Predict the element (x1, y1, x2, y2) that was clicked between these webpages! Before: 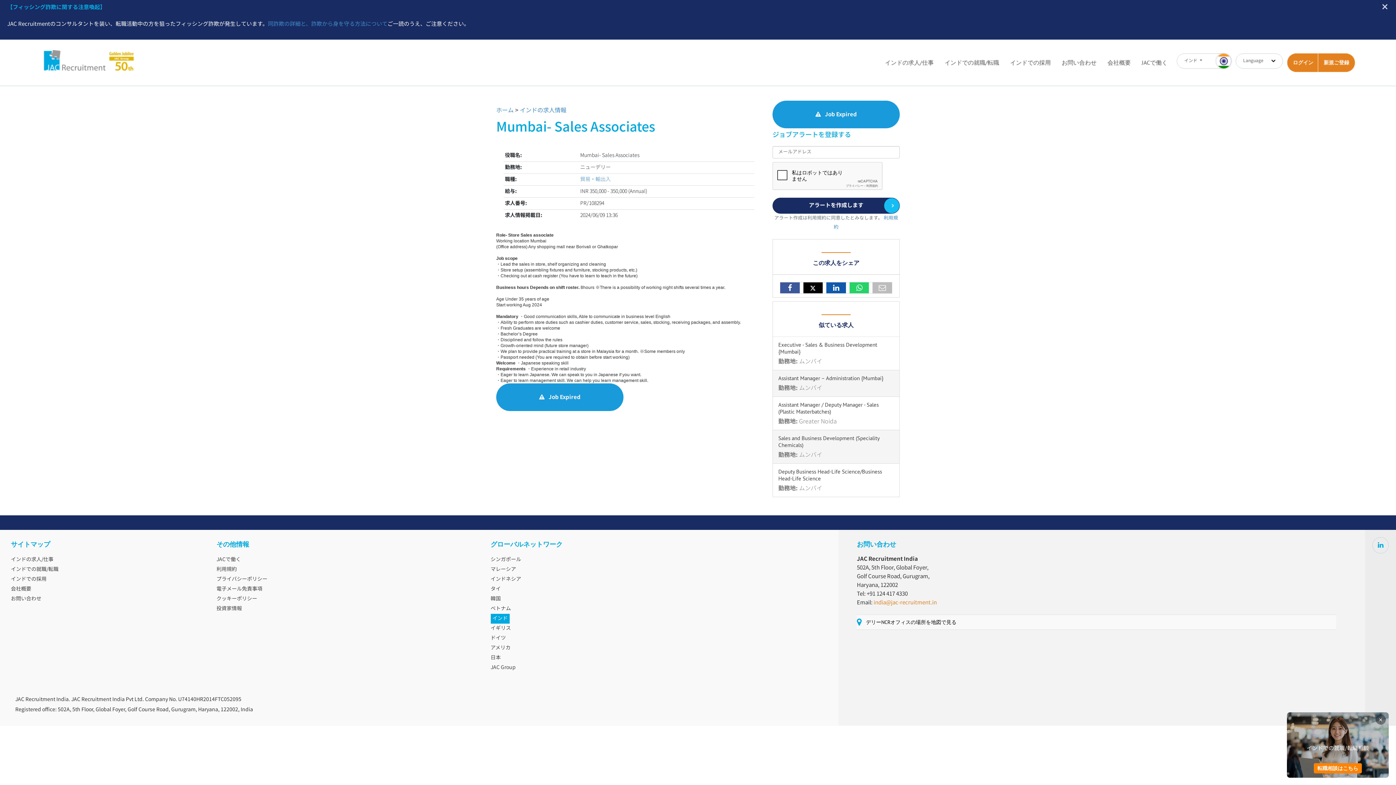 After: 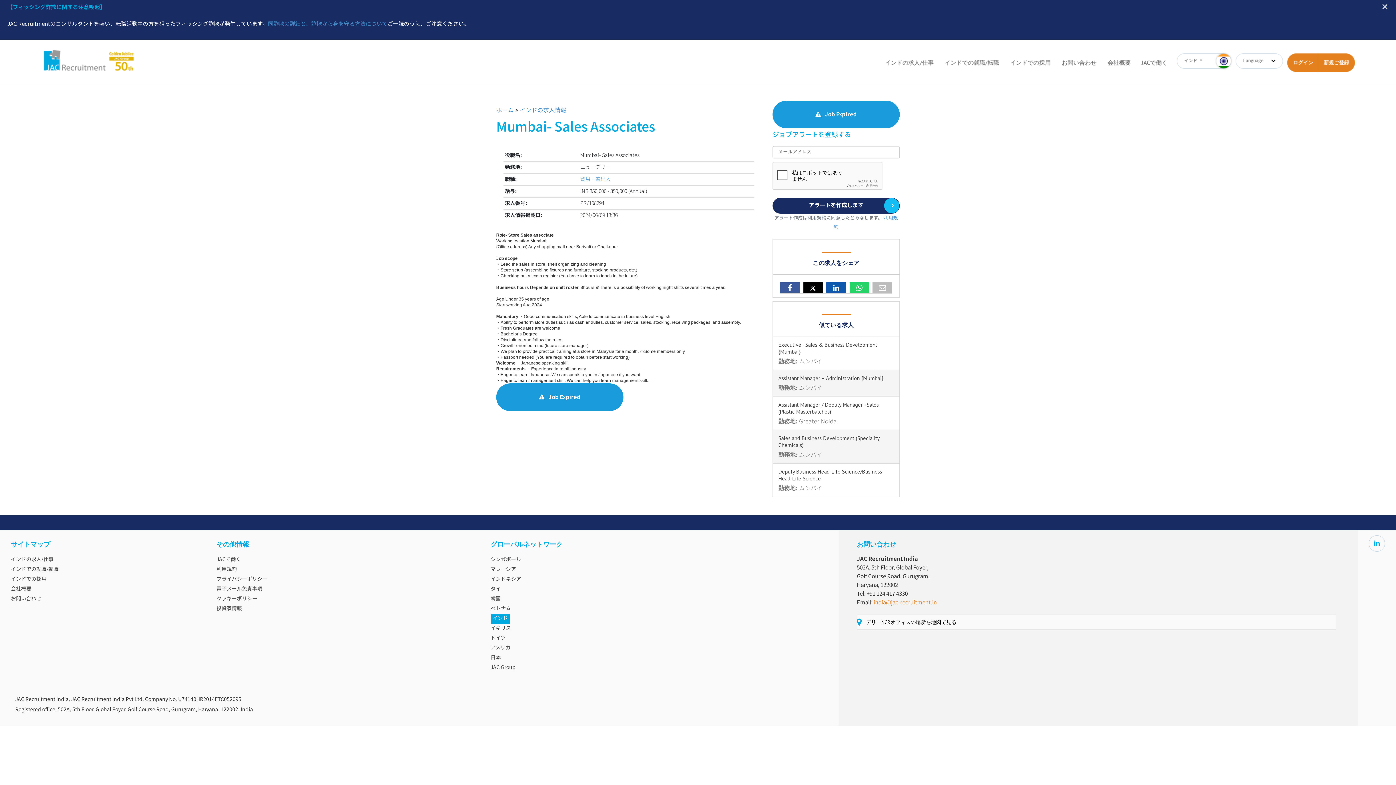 Action: bbox: (1376, 714, 1386, 725) label: ×